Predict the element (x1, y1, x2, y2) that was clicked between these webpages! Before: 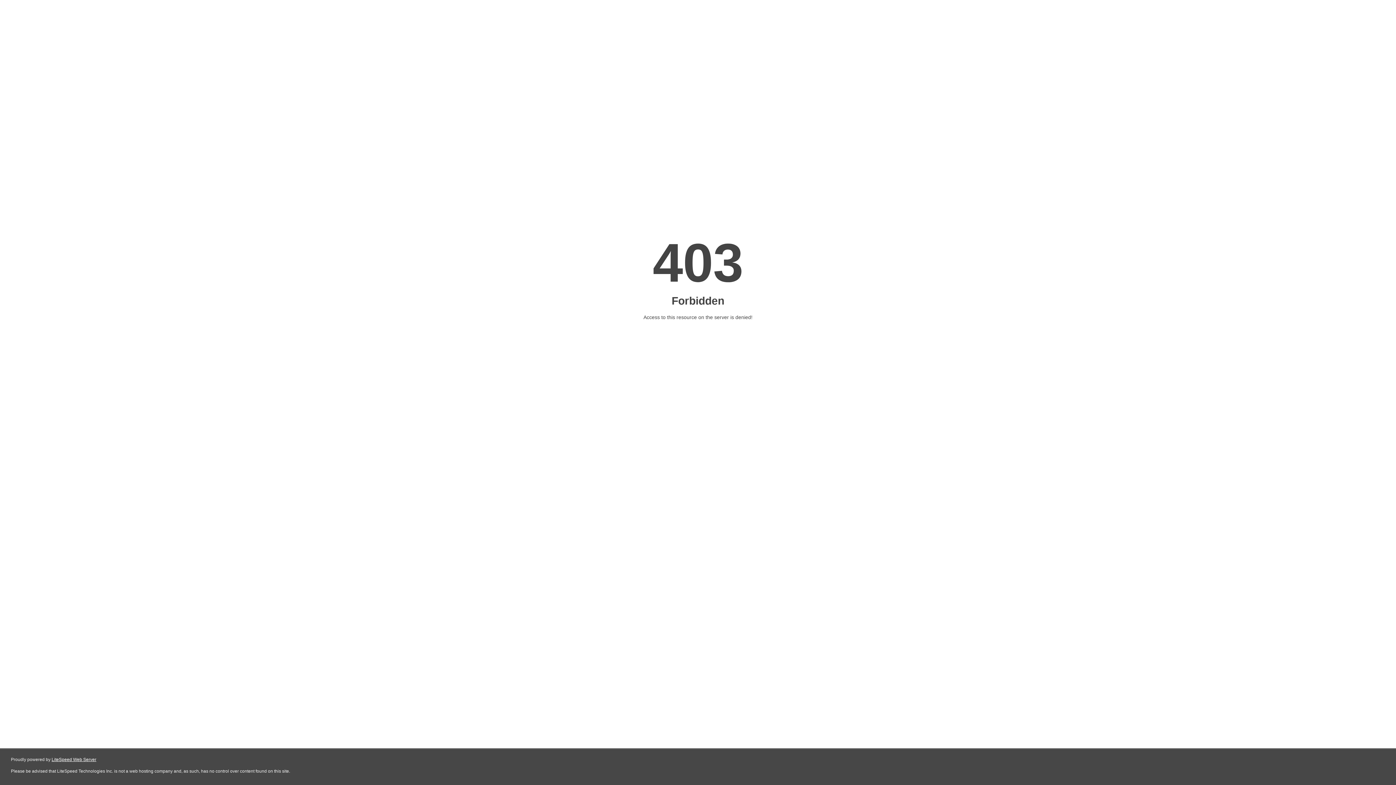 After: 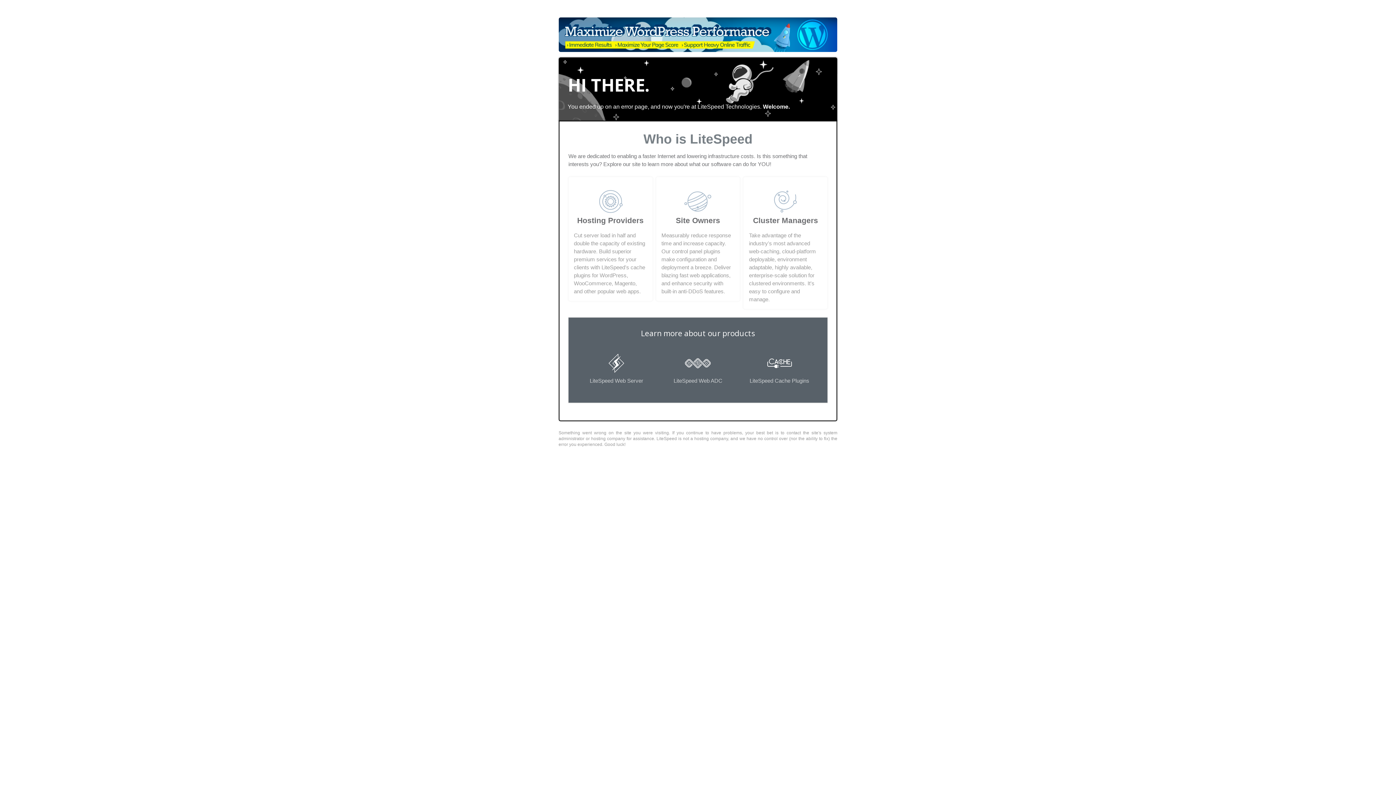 Action: label: LiteSpeed Web Server bbox: (51, 757, 96, 762)